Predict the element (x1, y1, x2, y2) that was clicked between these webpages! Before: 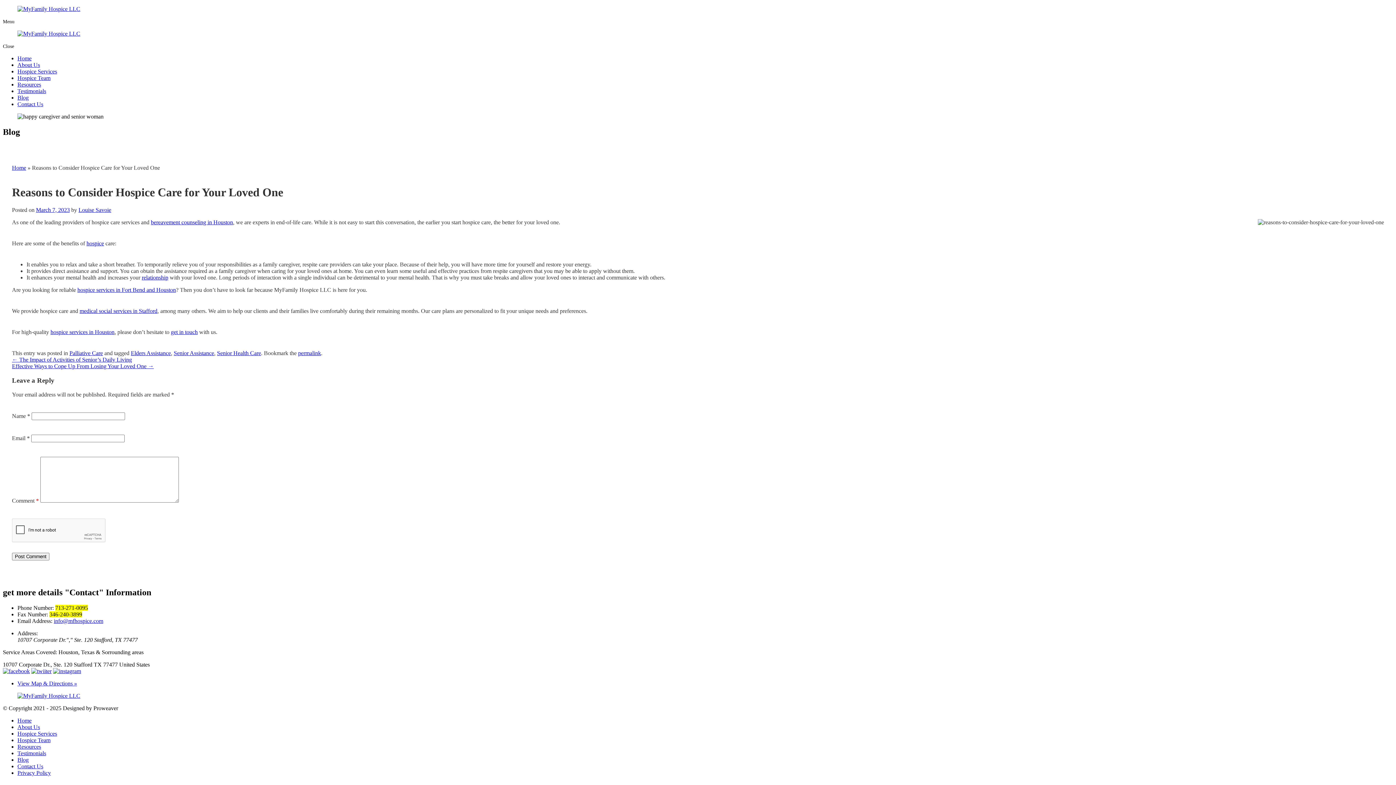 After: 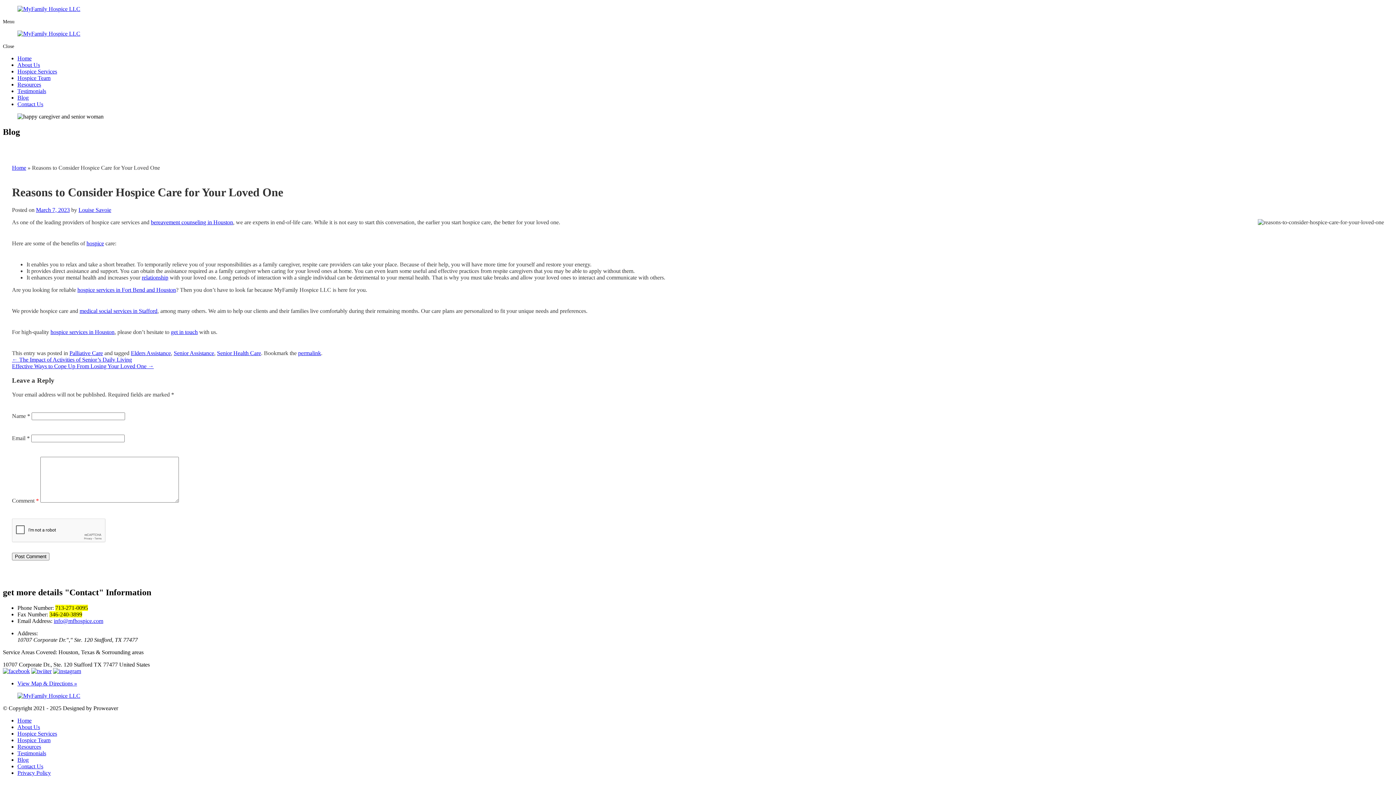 Action: bbox: (77, 287, 176, 293) label: hospice services in Fort Bend and Houston